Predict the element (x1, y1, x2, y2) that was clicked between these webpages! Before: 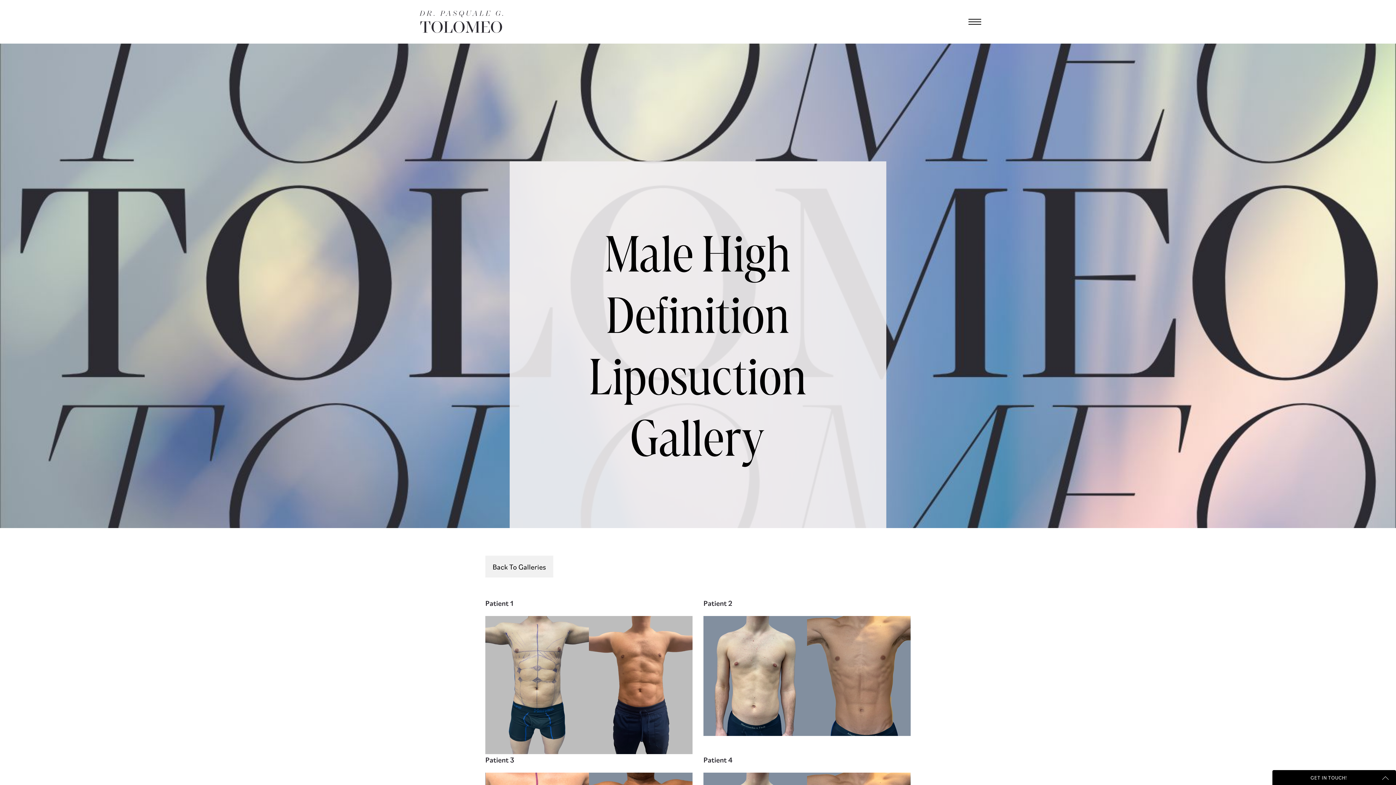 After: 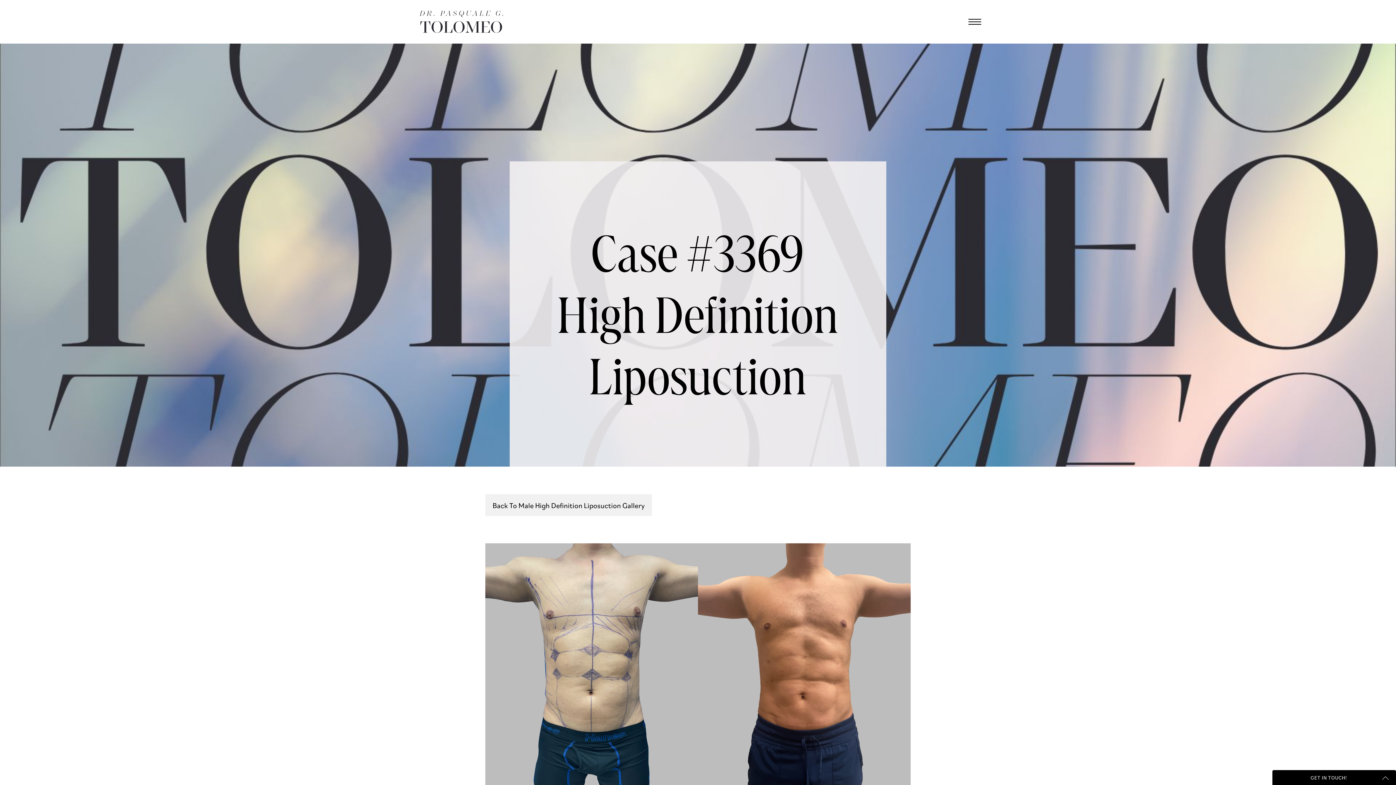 Action: bbox: (485, 616, 692, 754)